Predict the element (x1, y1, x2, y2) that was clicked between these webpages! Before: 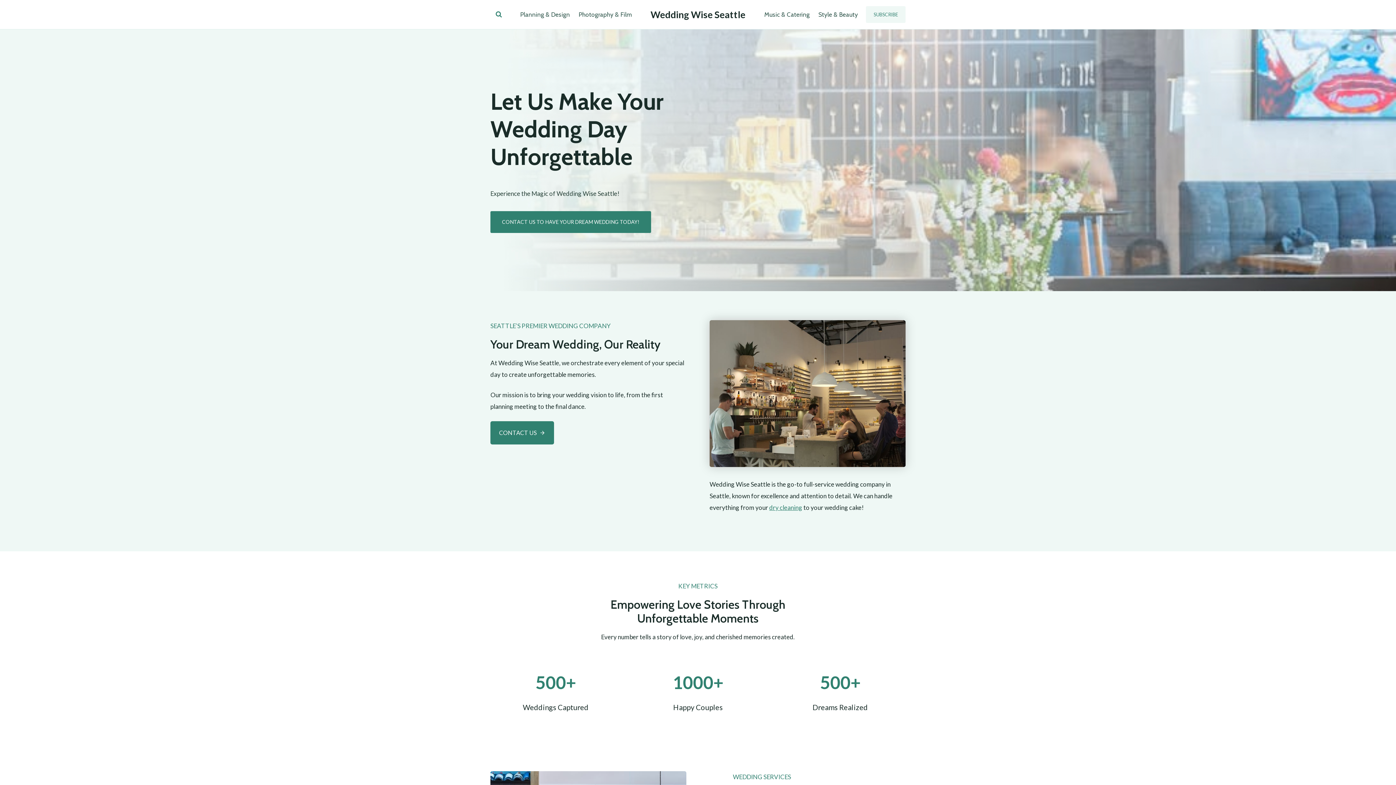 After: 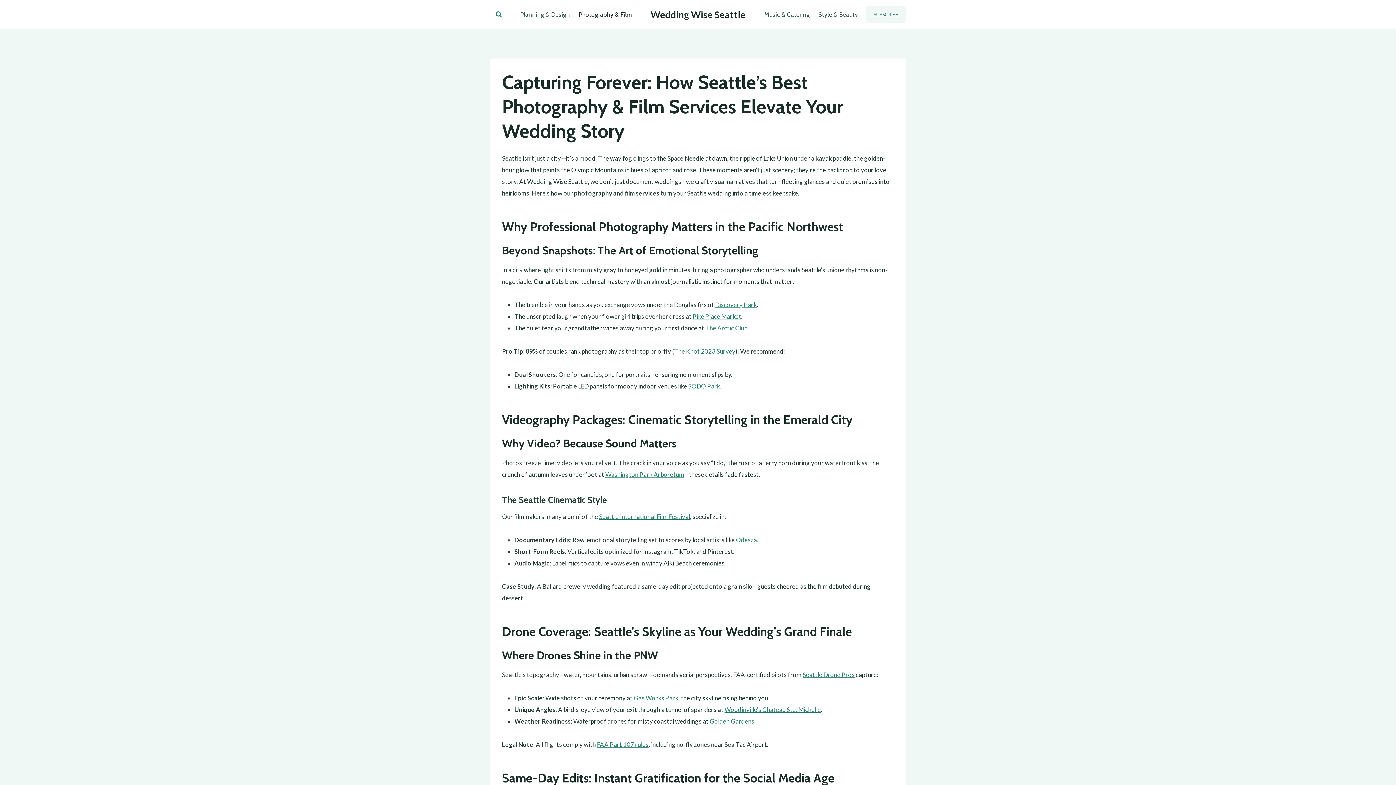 Action: label: Photography & Film bbox: (574, 5, 636, 24)